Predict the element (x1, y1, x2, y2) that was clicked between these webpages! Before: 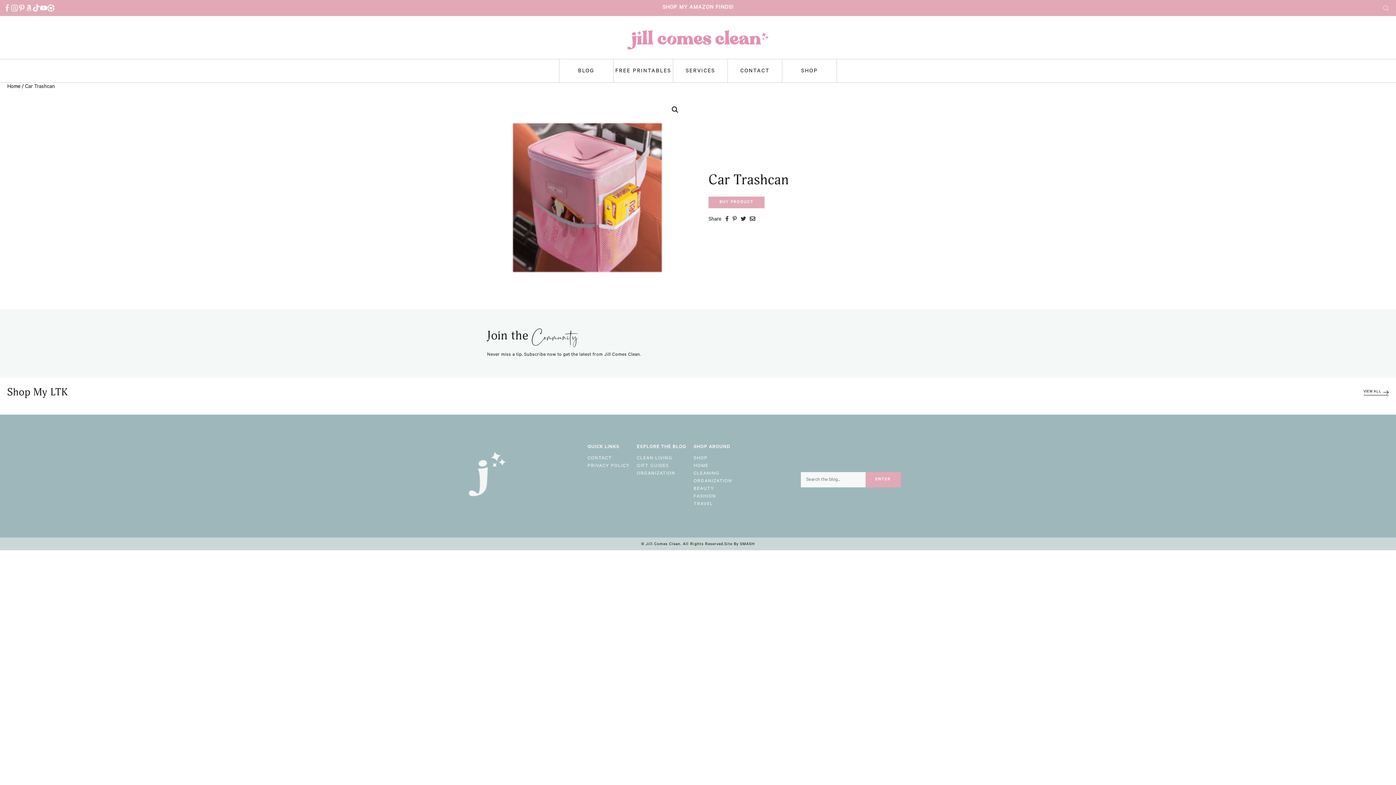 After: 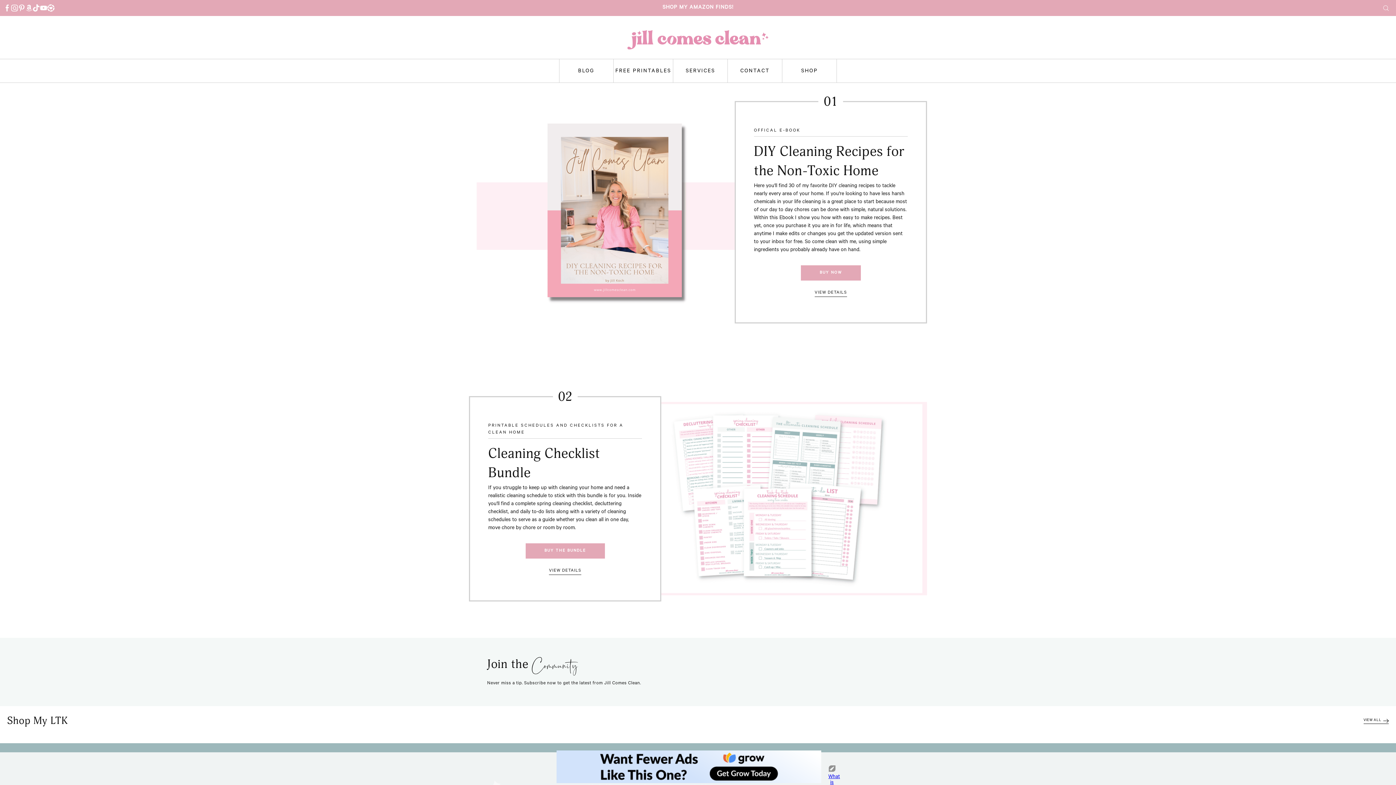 Action: bbox: (673, 59, 728, 82) label: SERVICES